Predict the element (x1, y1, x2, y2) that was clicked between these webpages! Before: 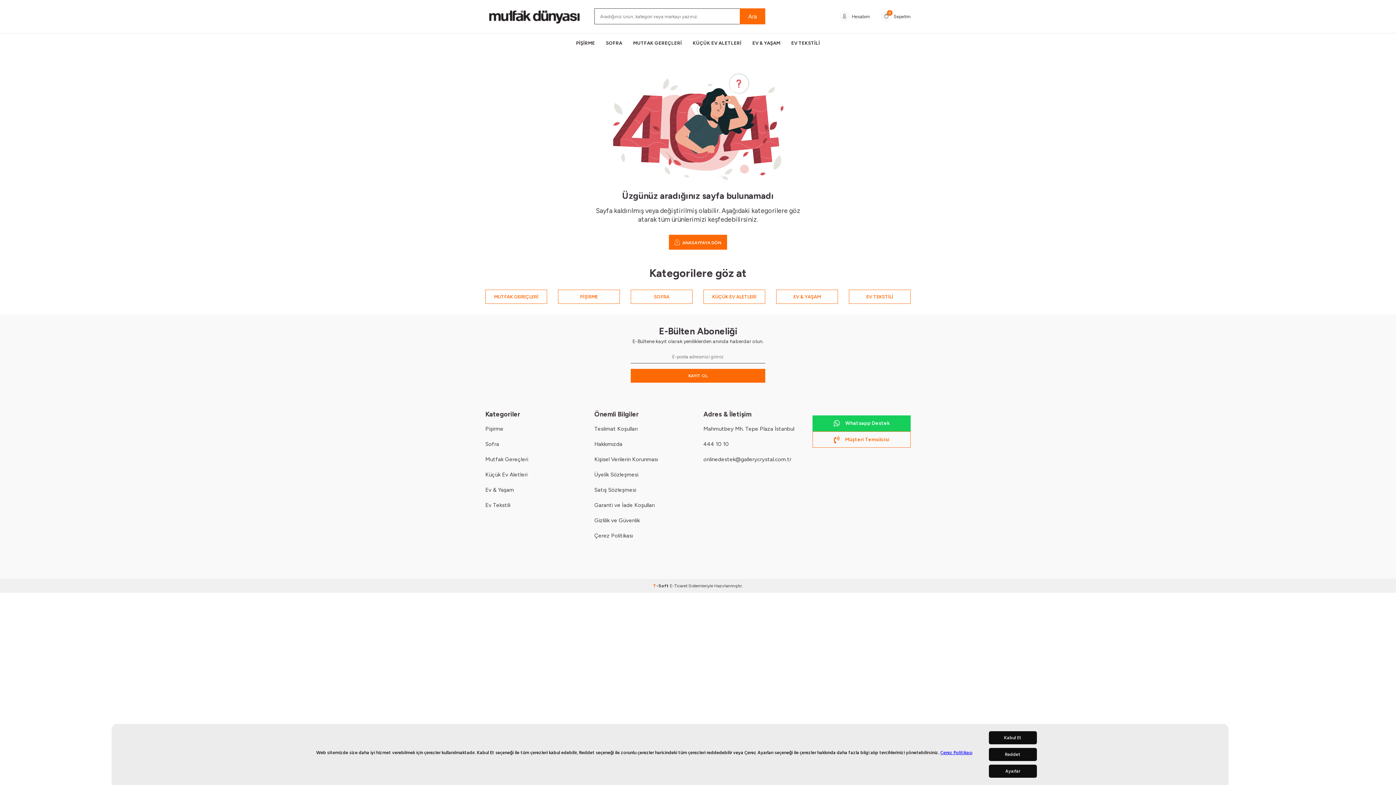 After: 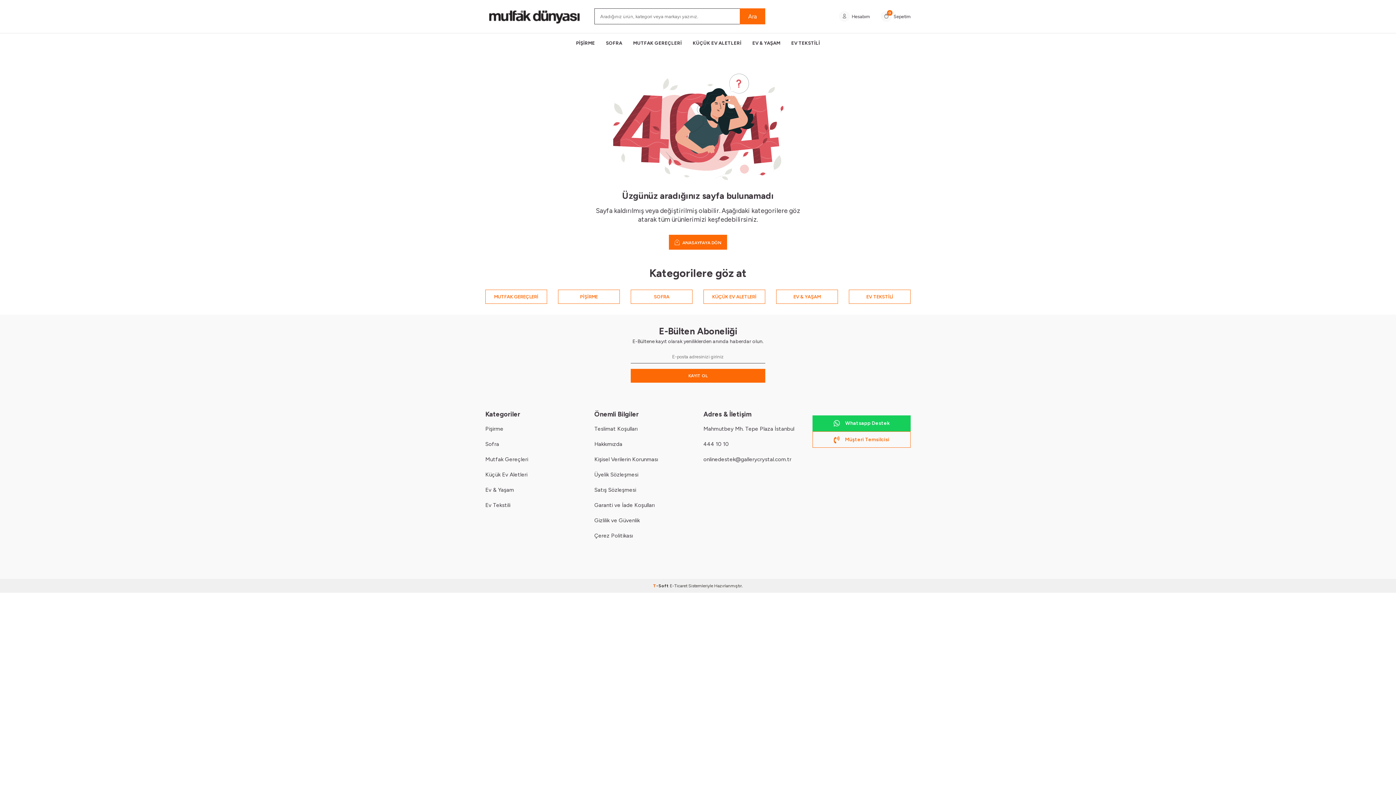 Action: label: Kabul Et bbox: (988, 731, 1036, 744)